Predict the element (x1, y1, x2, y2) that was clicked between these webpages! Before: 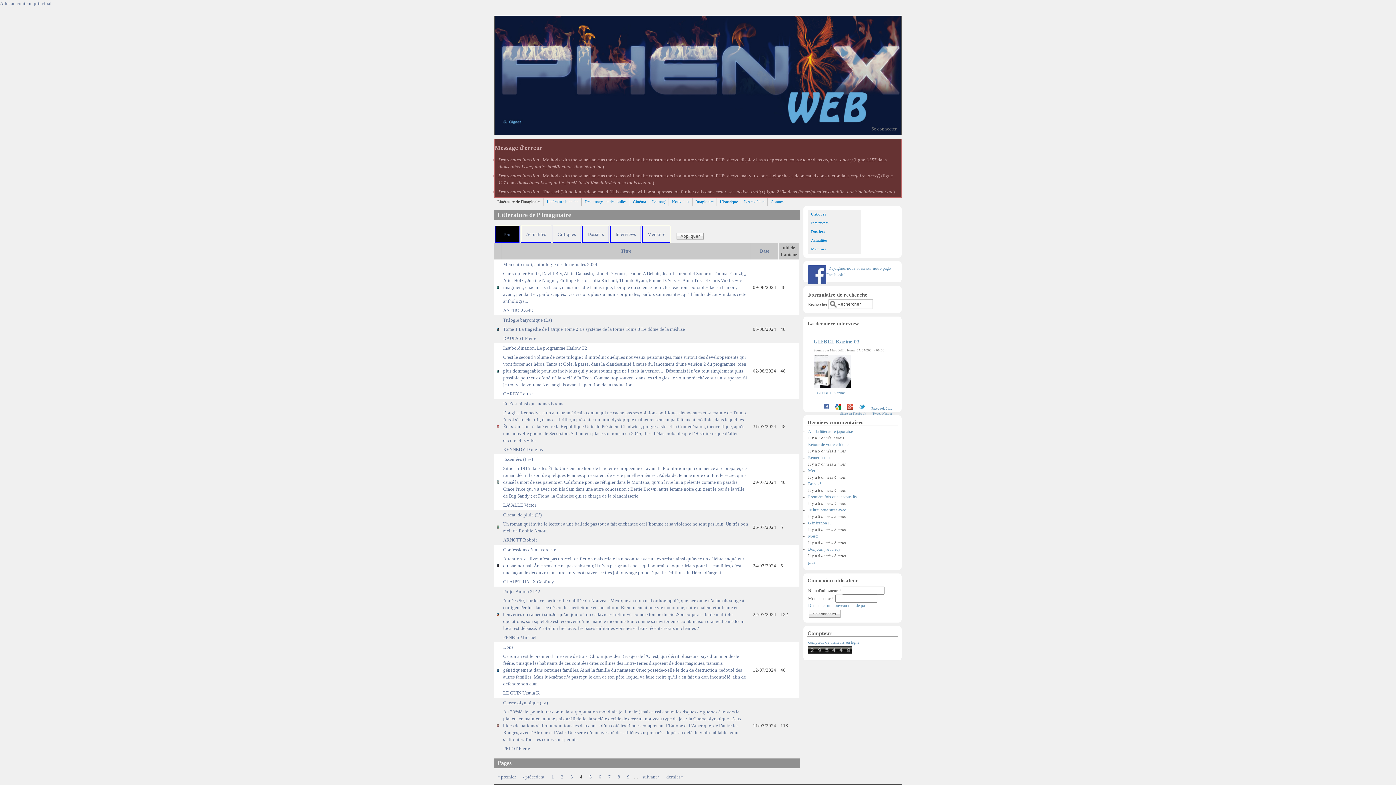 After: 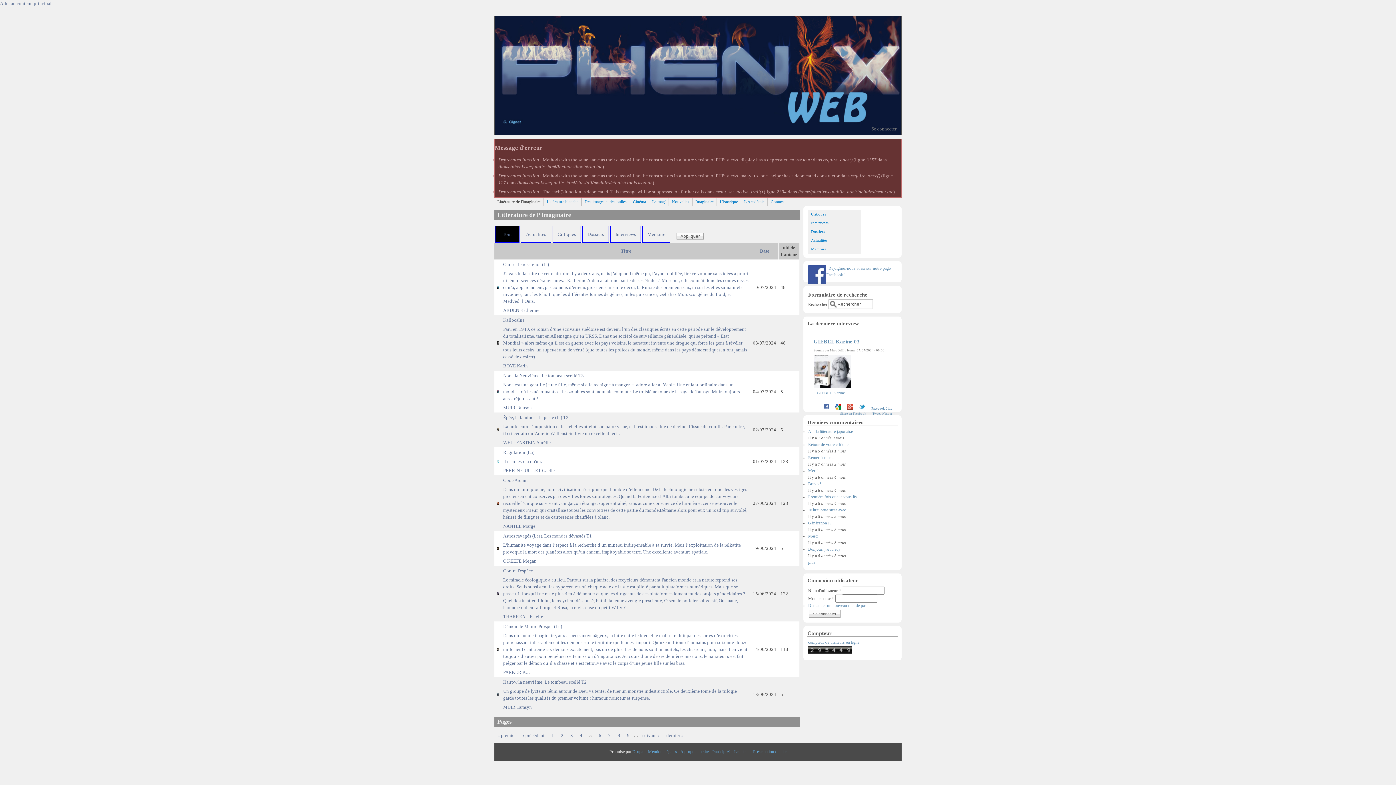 Action: label: 5 bbox: (586, 773, 594, 780)